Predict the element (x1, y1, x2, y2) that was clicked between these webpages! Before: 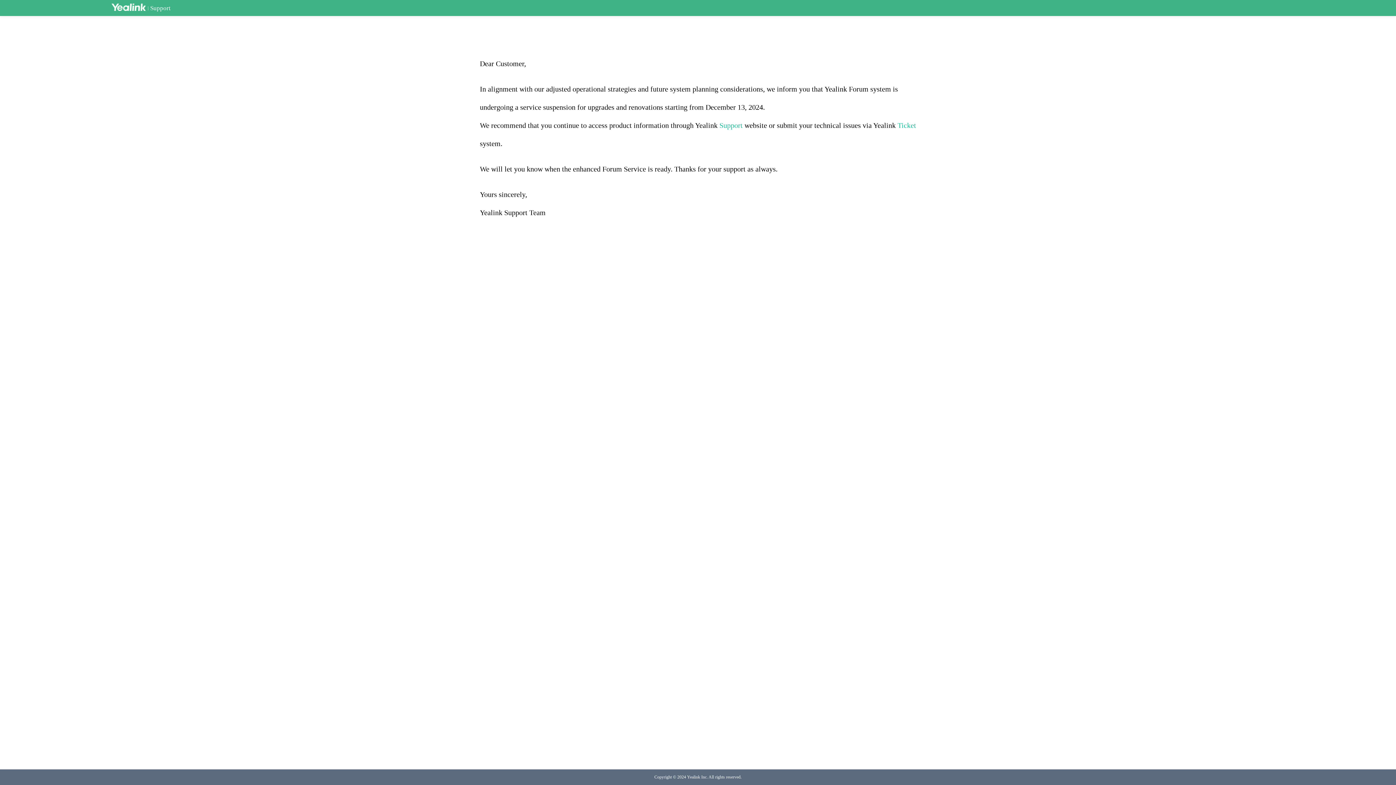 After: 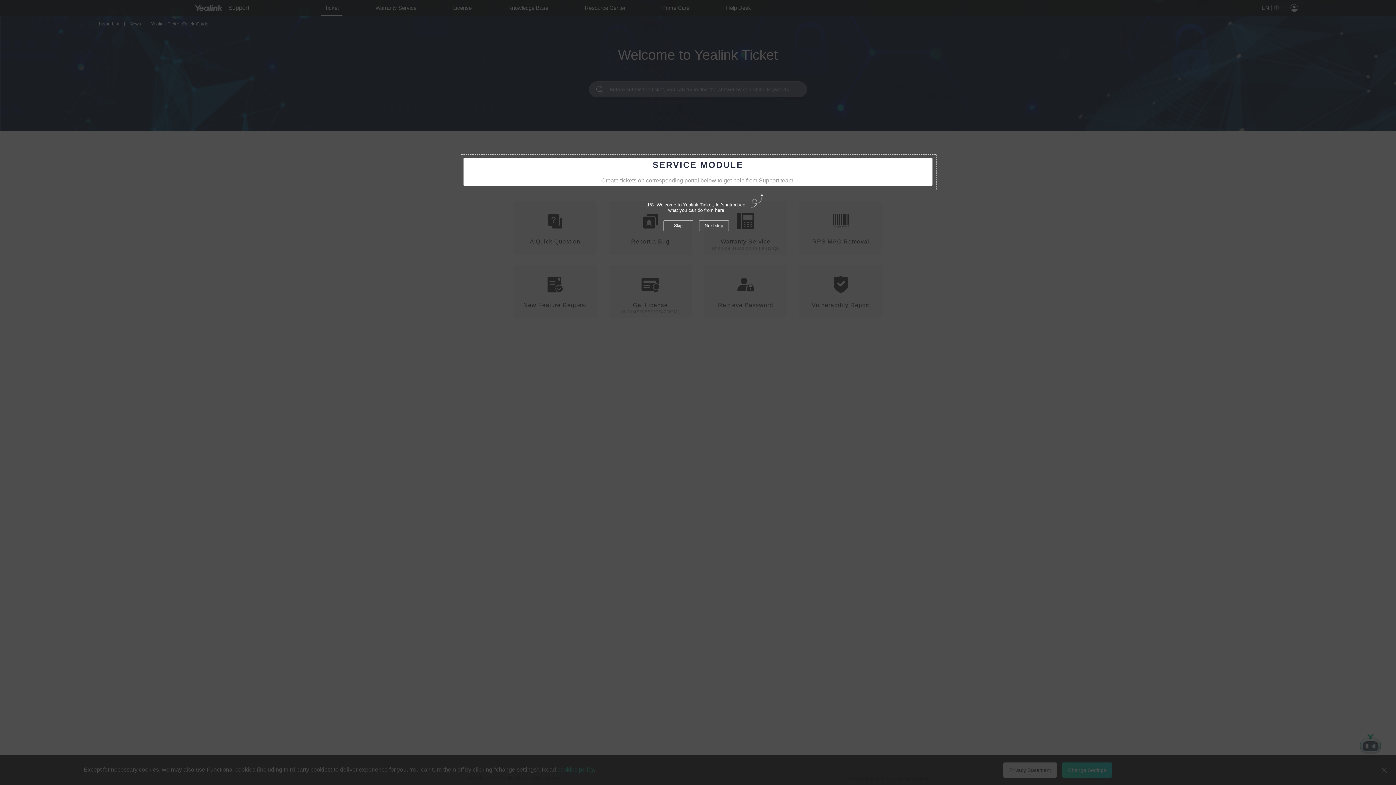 Action: bbox: (897, 121, 916, 129) label: Ticket